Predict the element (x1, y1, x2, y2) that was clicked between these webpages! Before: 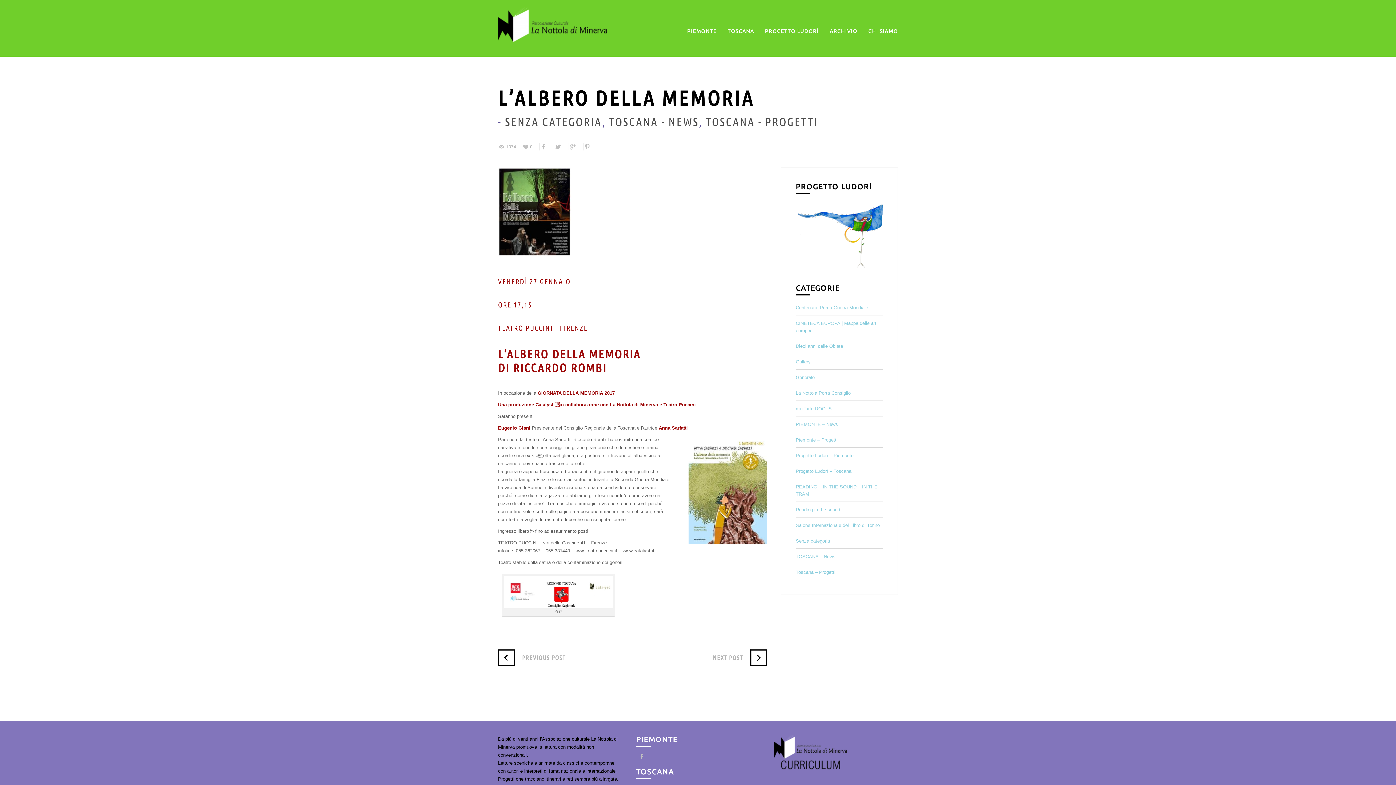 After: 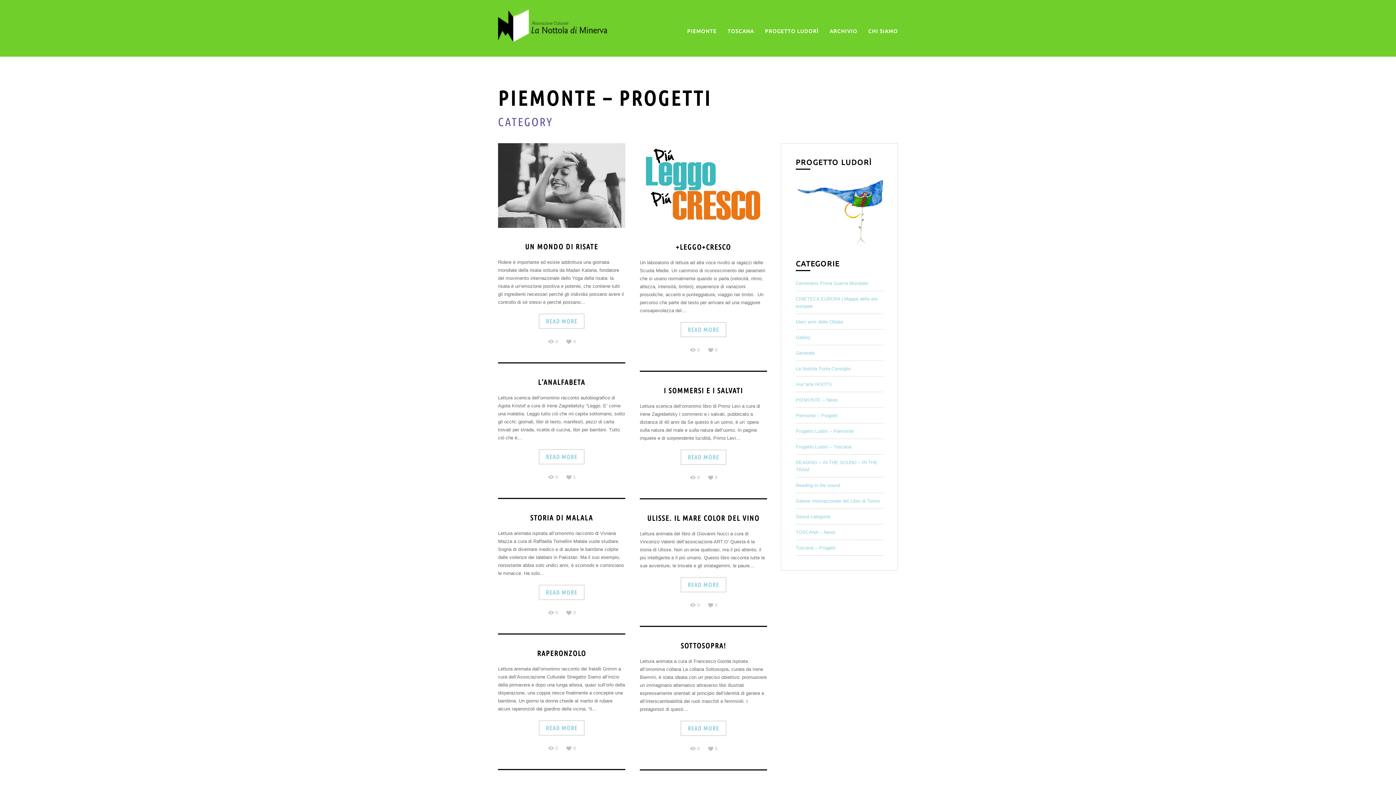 Action: label: Piemonte – Progetti bbox: (796, 437, 837, 442)